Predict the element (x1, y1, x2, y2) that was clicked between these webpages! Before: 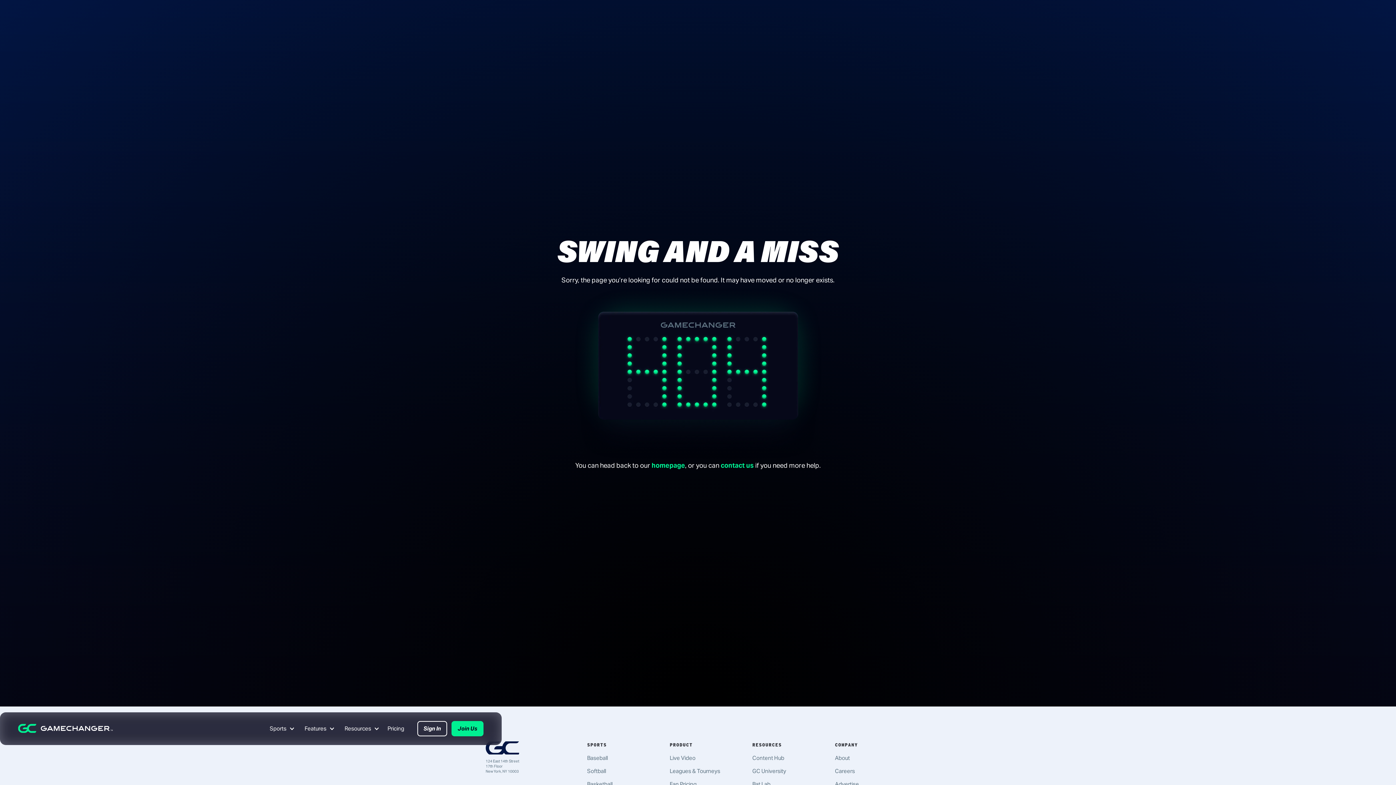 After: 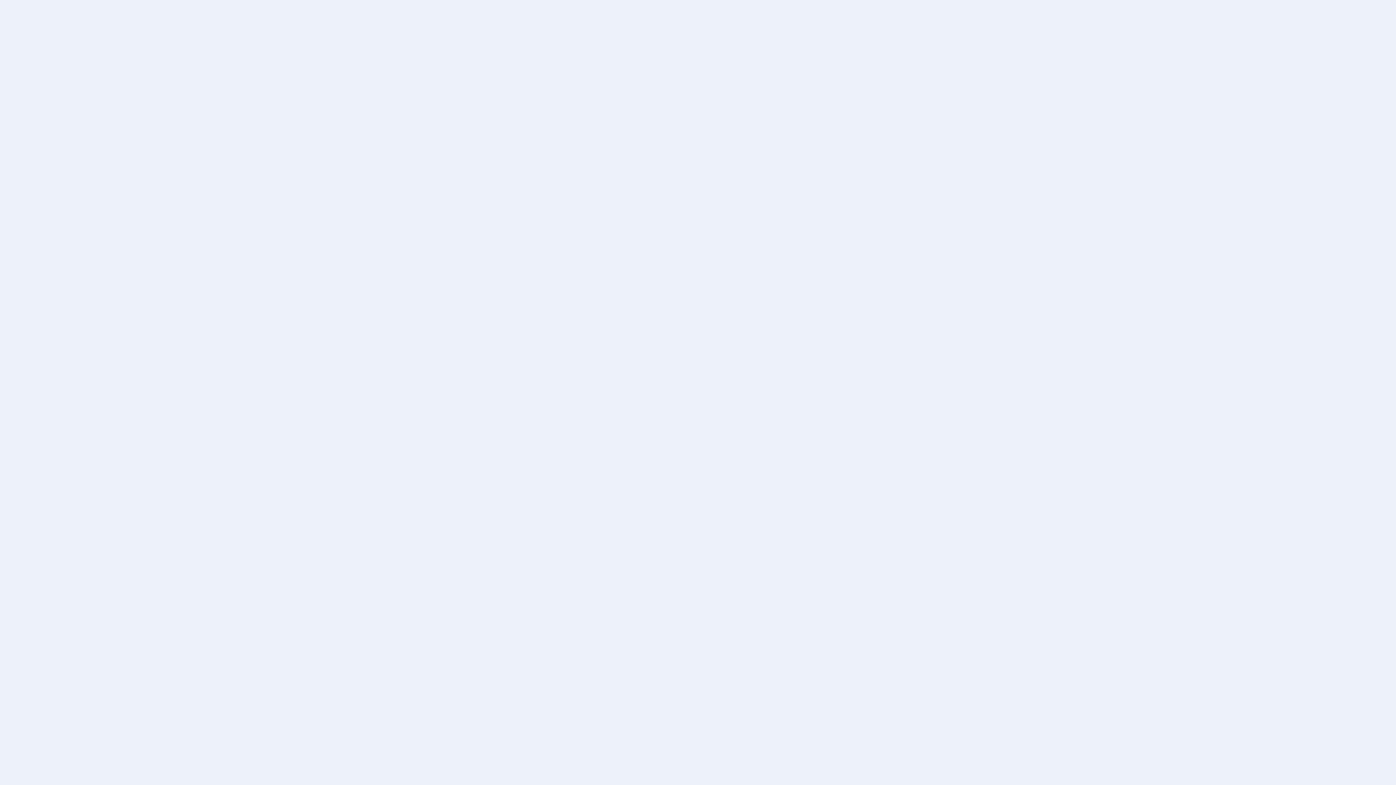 Action: label: Sign In bbox: (417, 721, 447, 736)